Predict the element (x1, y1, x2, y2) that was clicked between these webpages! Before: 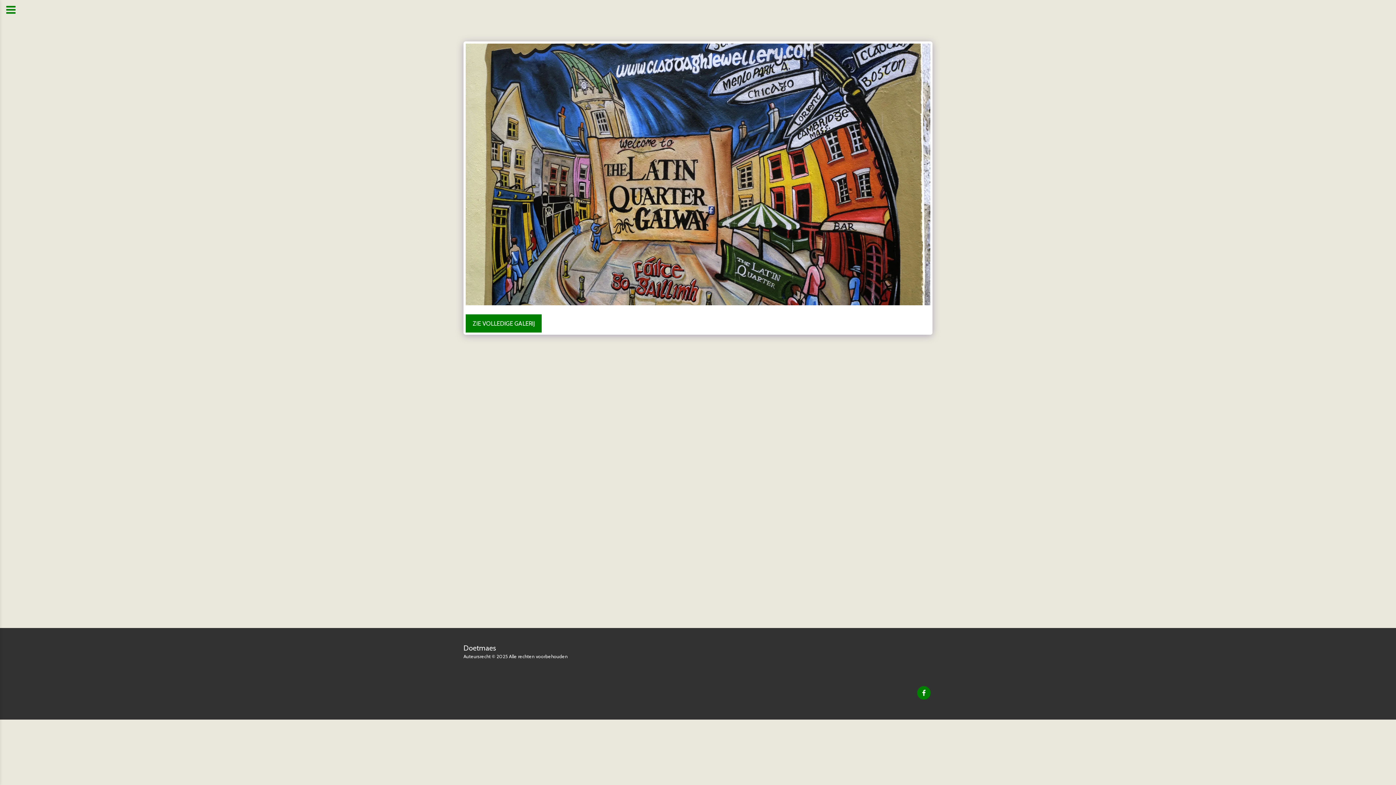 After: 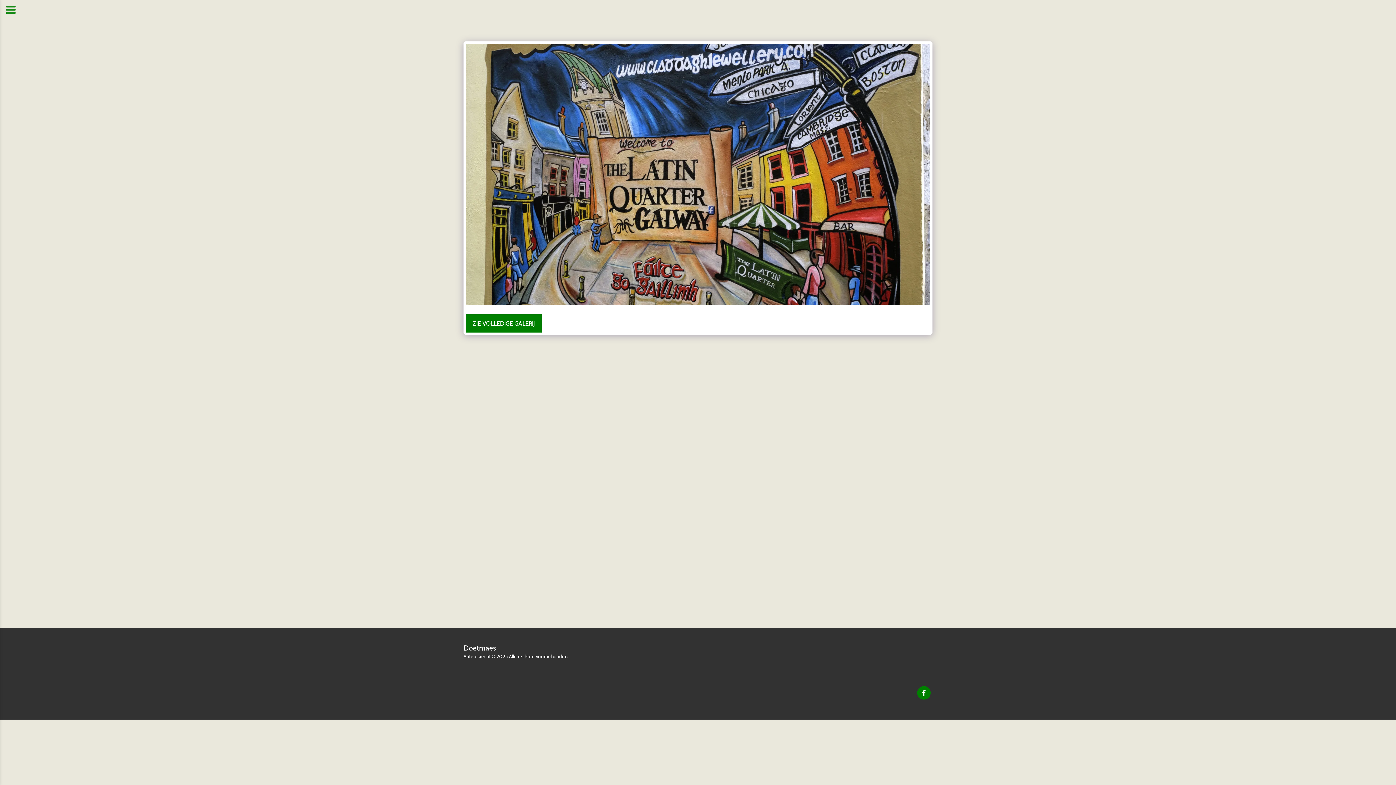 Action: label:   bbox: (1, 1, 20, 17)